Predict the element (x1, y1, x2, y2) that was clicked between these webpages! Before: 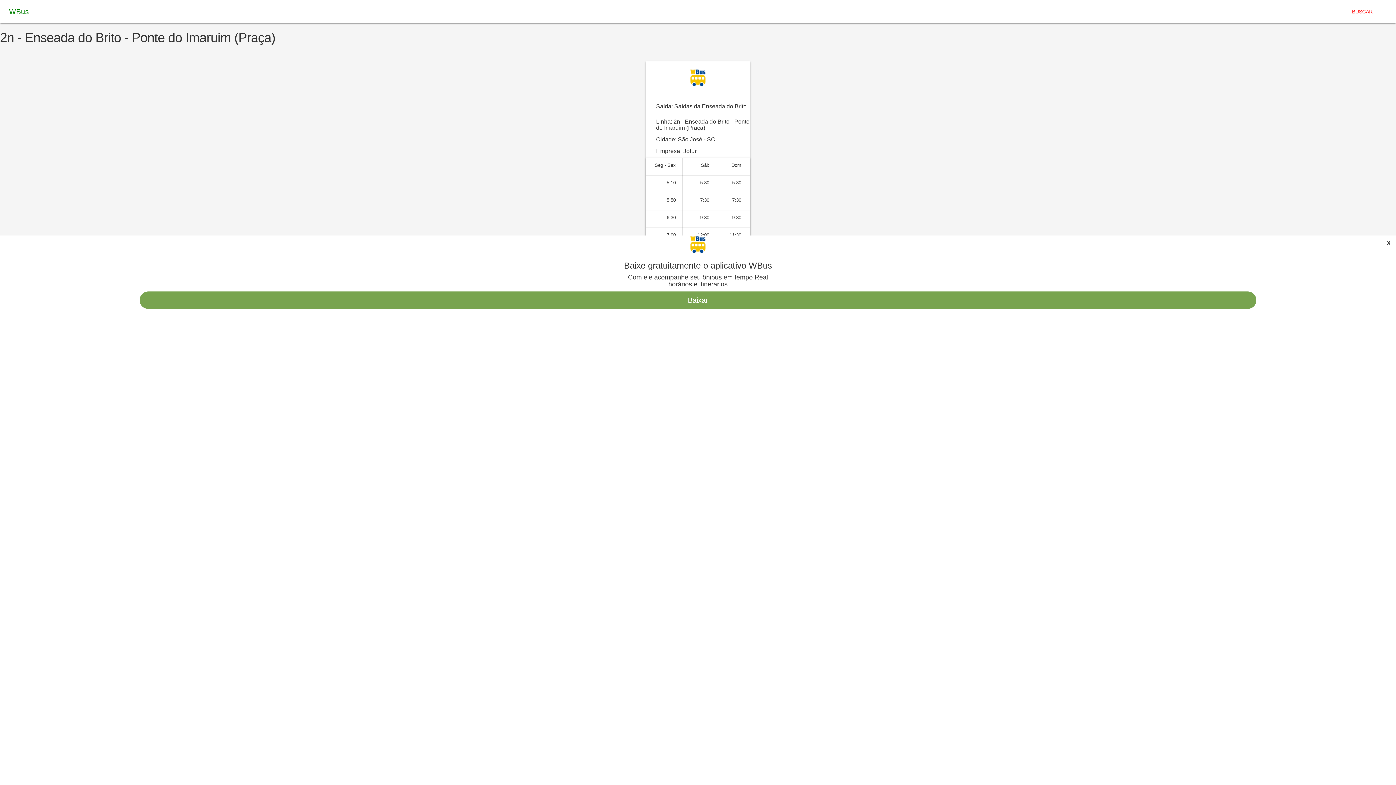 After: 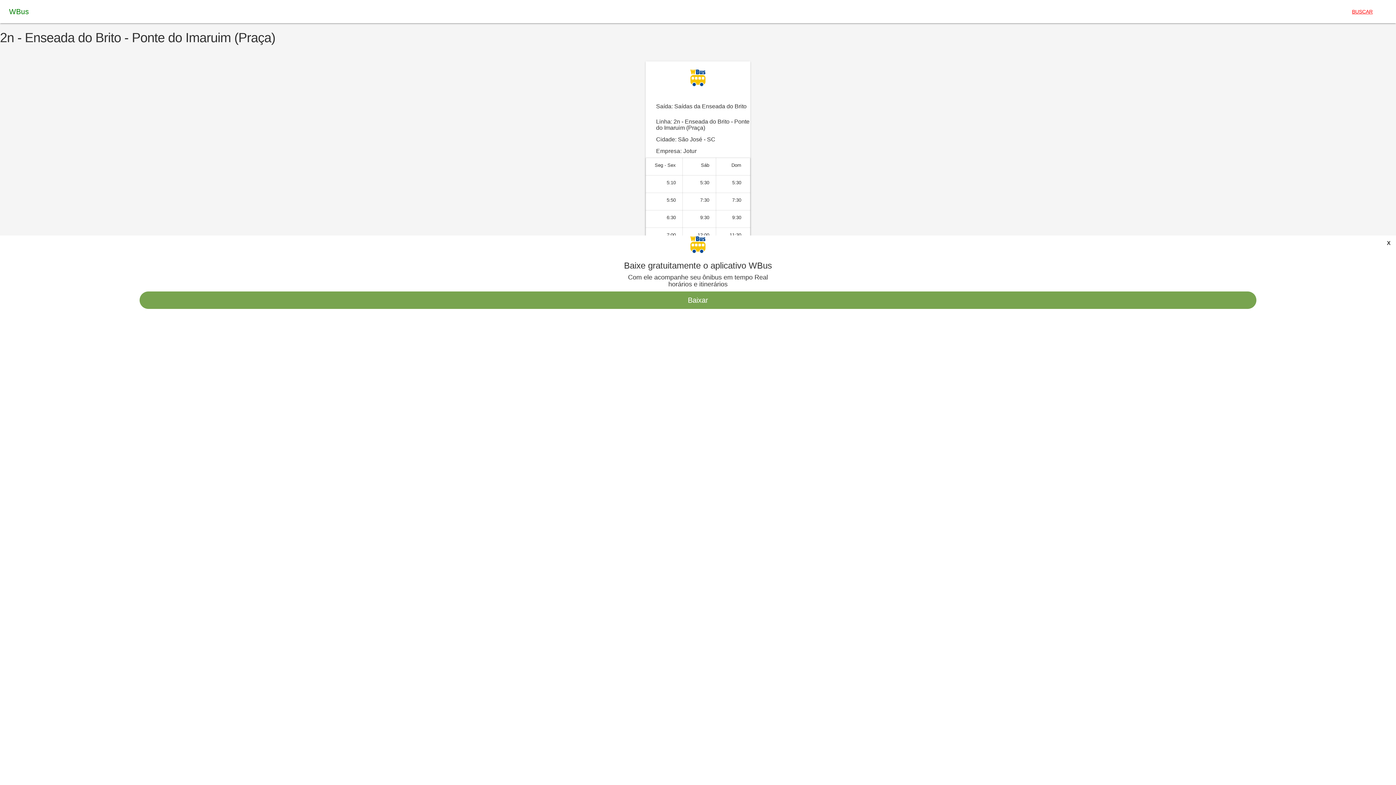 Action: label: BUSCAR bbox: (1343, 2, 1381, 20)